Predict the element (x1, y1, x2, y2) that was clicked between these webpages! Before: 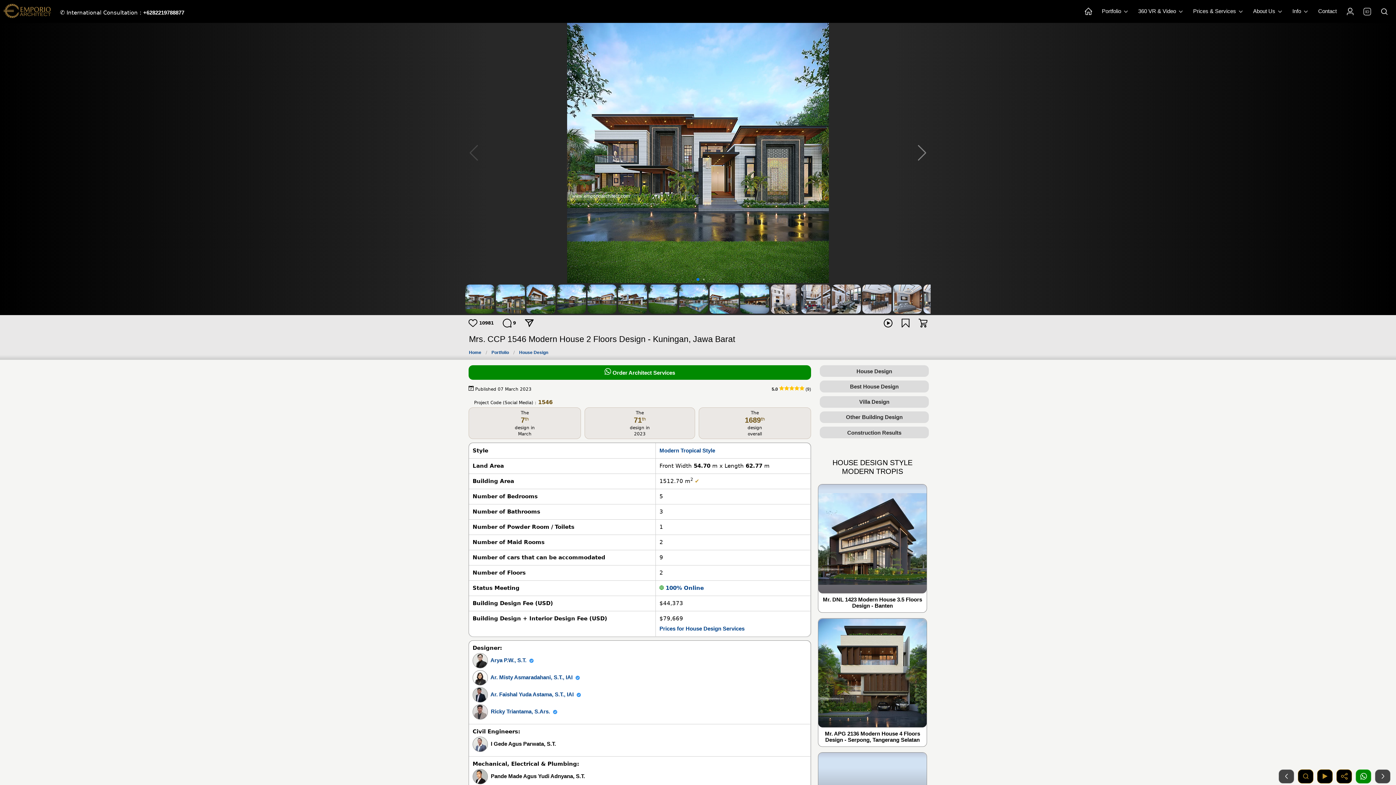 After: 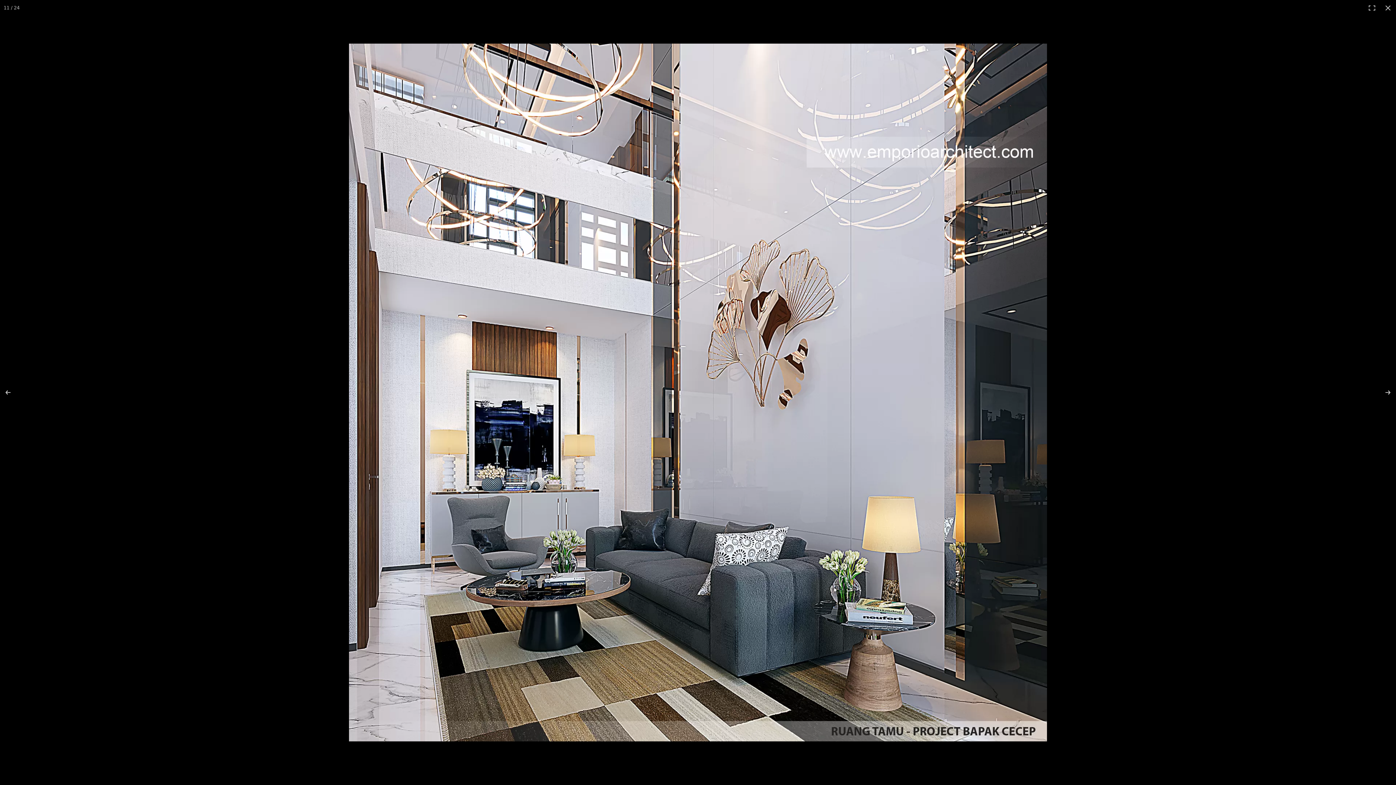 Action: label:   bbox: (770, 308, 801, 314)